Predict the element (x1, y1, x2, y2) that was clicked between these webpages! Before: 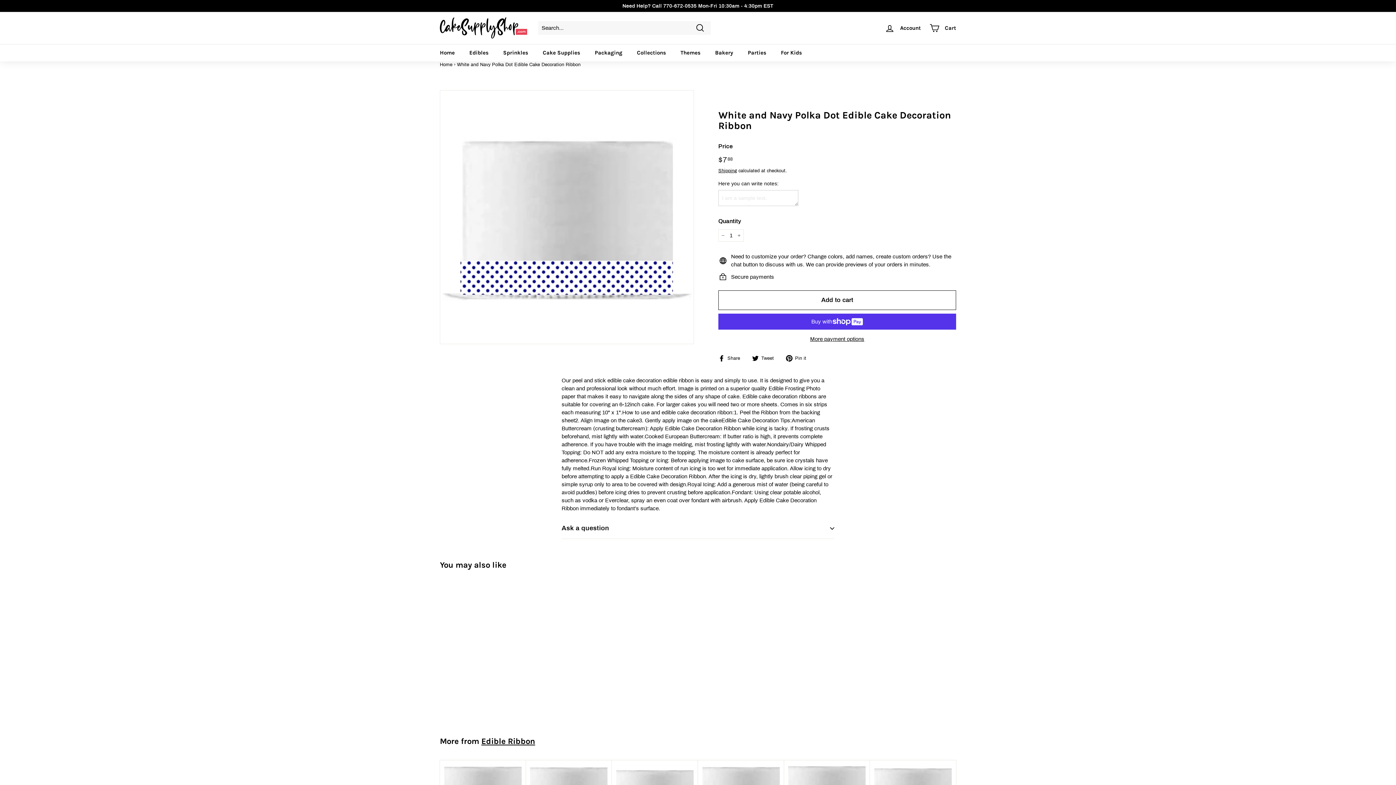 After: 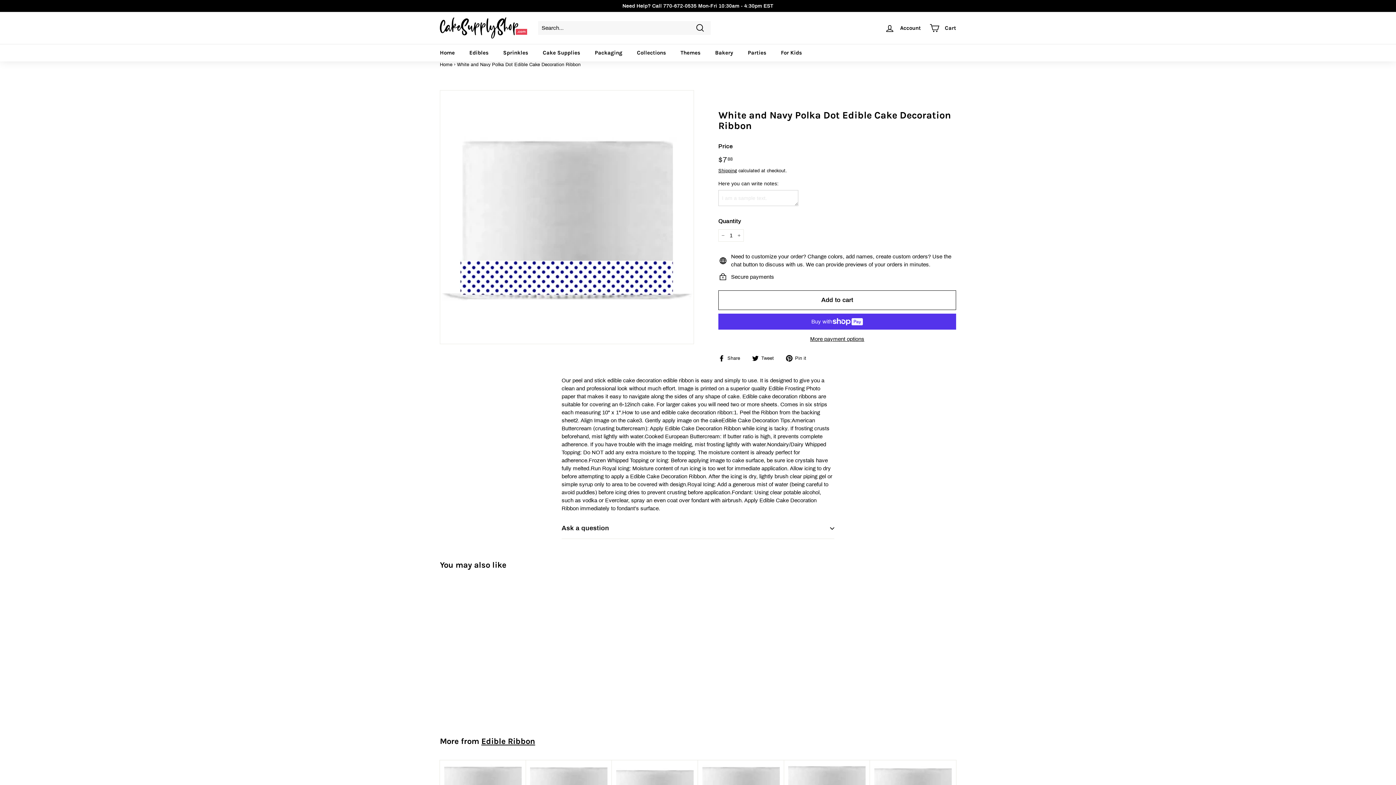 Action: bbox: (718, 354, 745, 362) label:  Share
Share on Facebook